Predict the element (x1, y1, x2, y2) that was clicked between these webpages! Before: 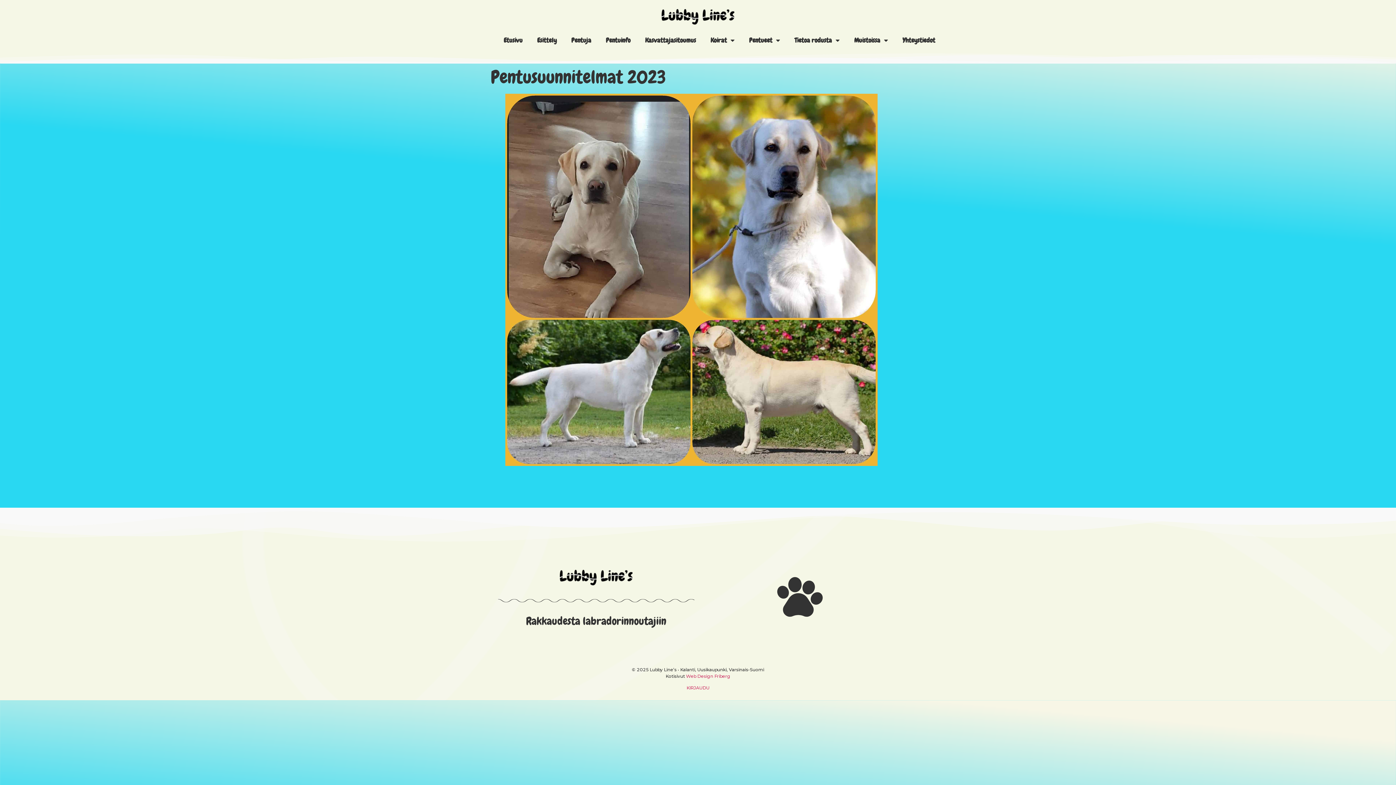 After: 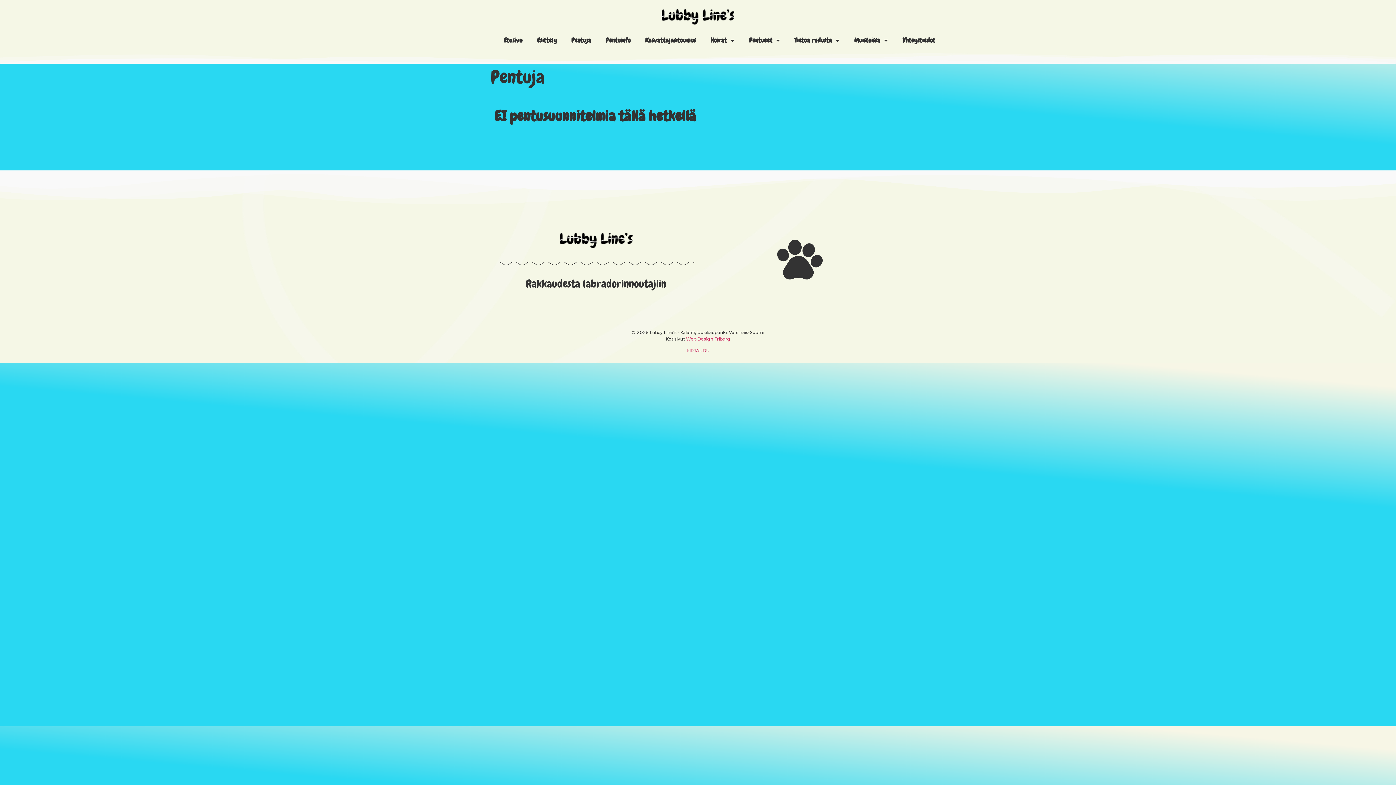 Action: label: Pentuja bbox: (564, 32, 598, 48)